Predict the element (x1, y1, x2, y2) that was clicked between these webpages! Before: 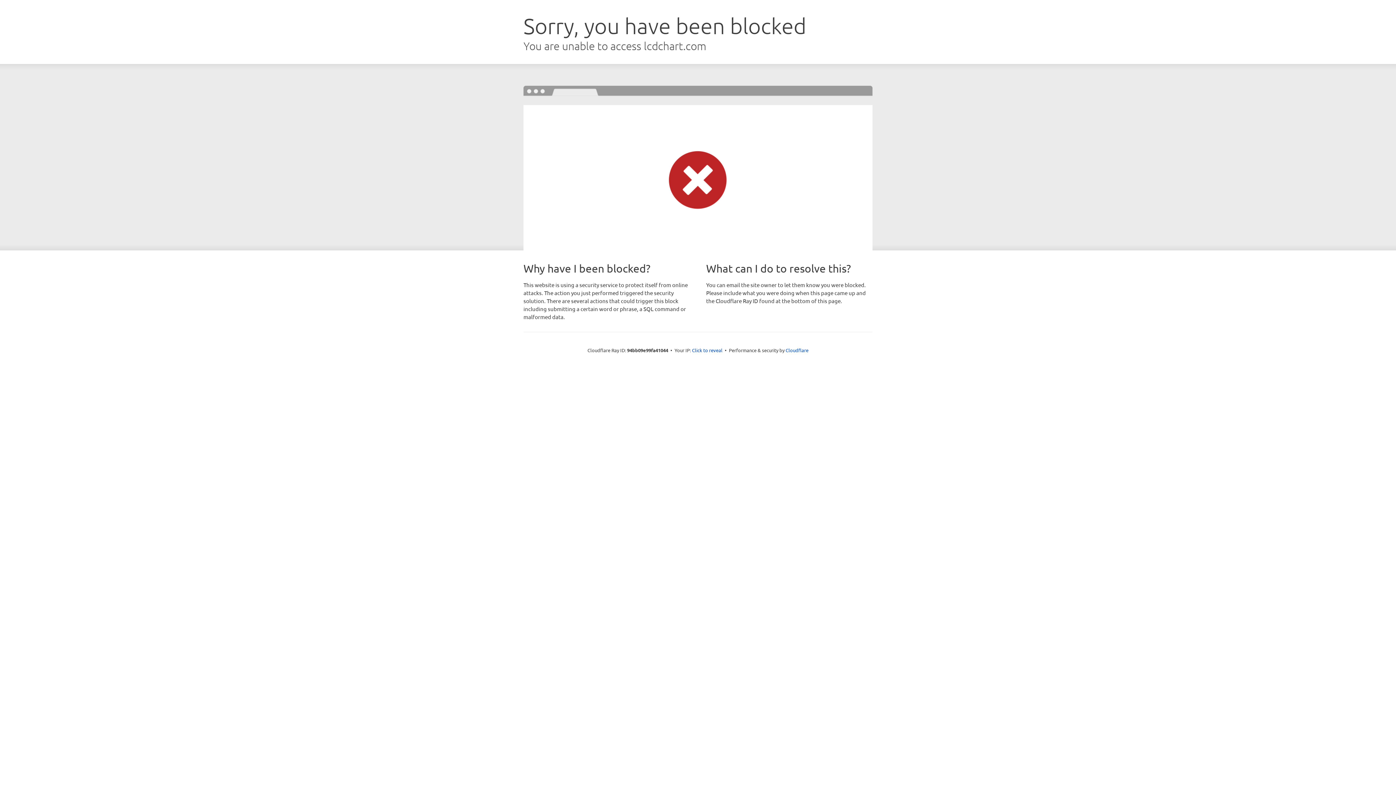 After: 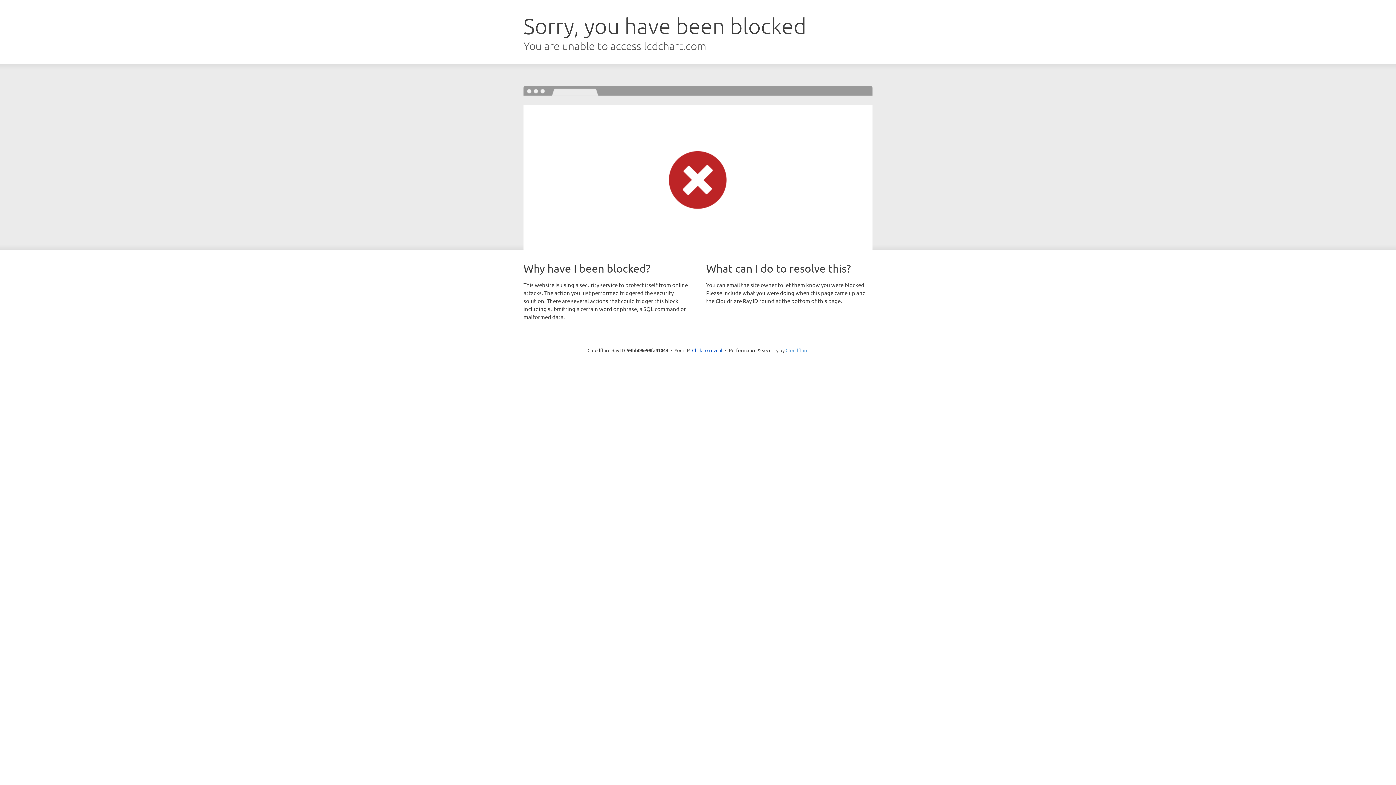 Action: label: Cloudflare bbox: (785, 347, 808, 353)